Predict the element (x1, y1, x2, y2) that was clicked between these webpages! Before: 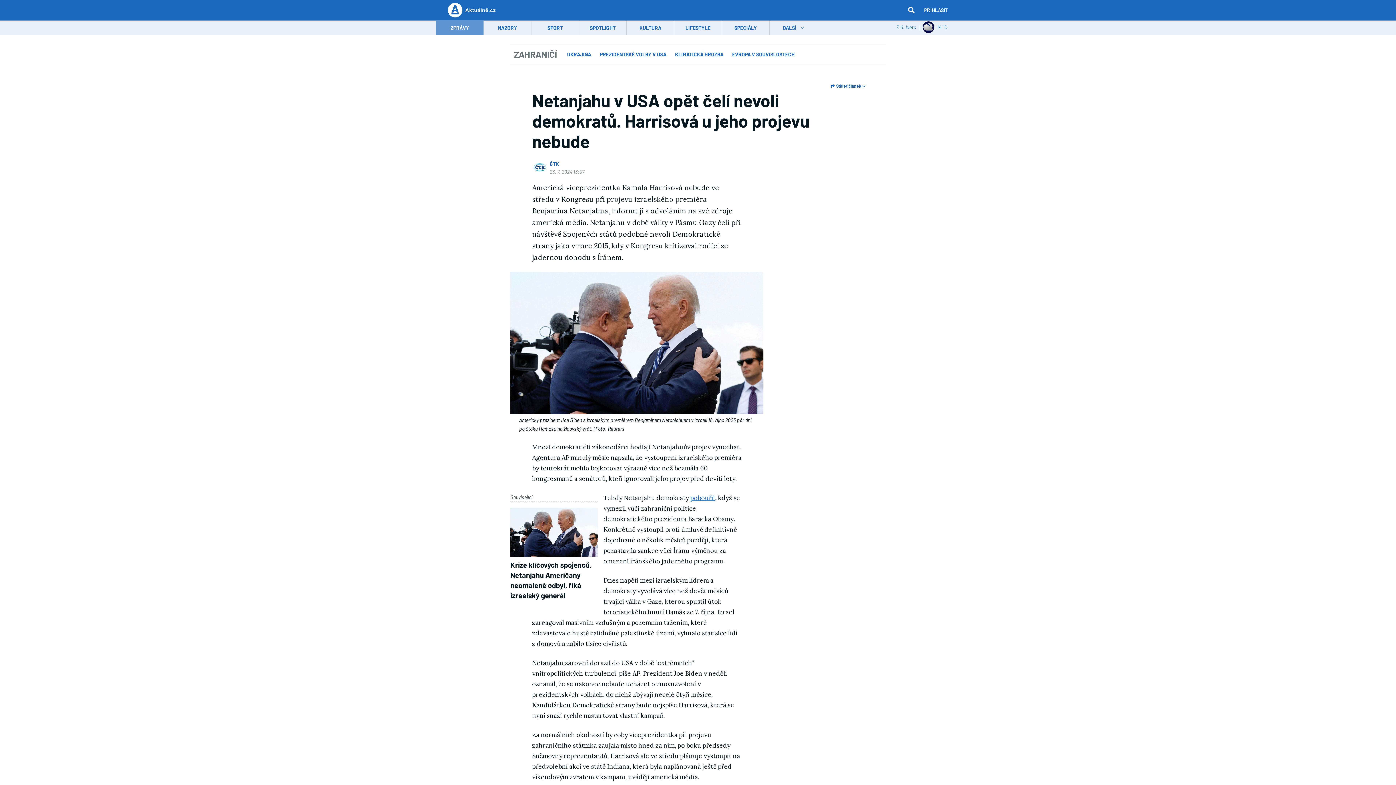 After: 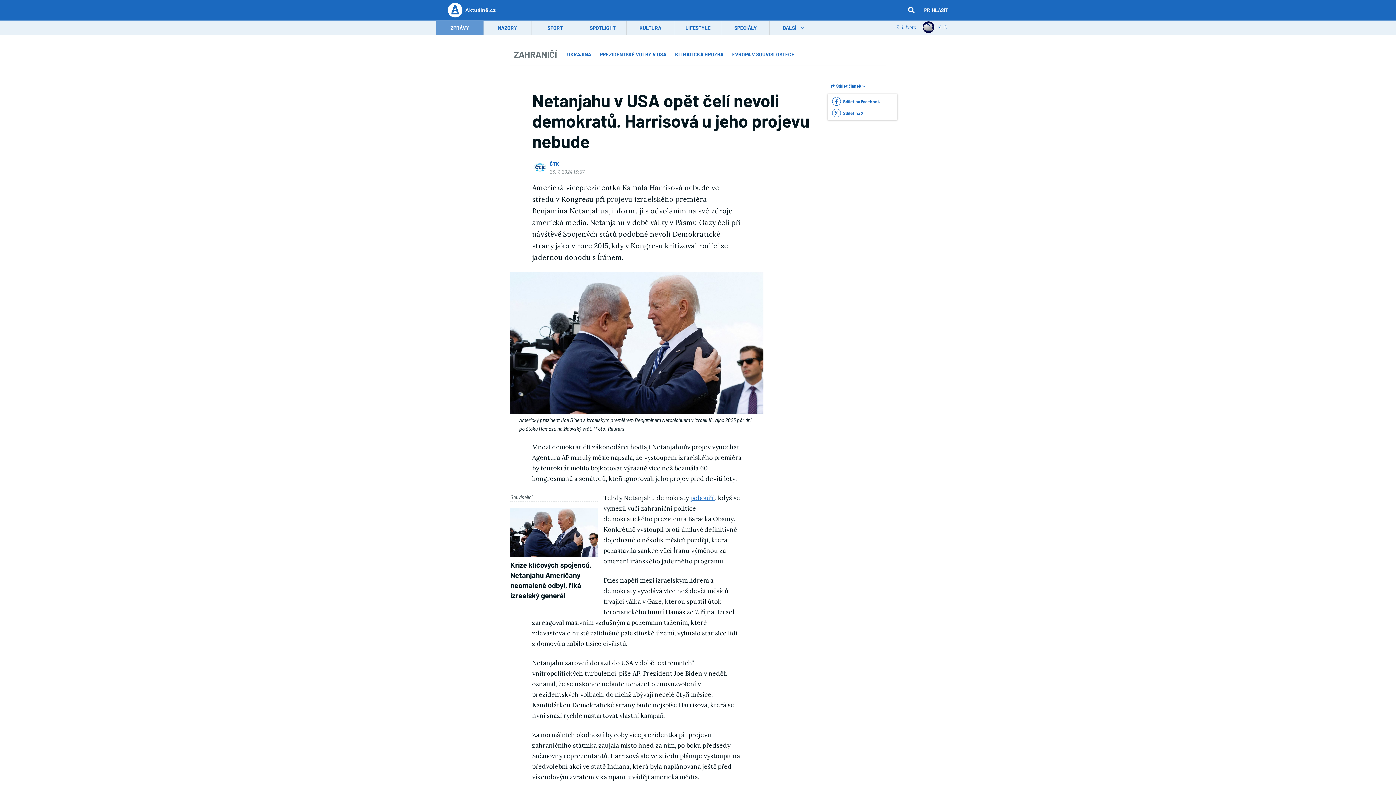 Action: bbox: (830, 83, 865, 88) label:  Sdílet článek 